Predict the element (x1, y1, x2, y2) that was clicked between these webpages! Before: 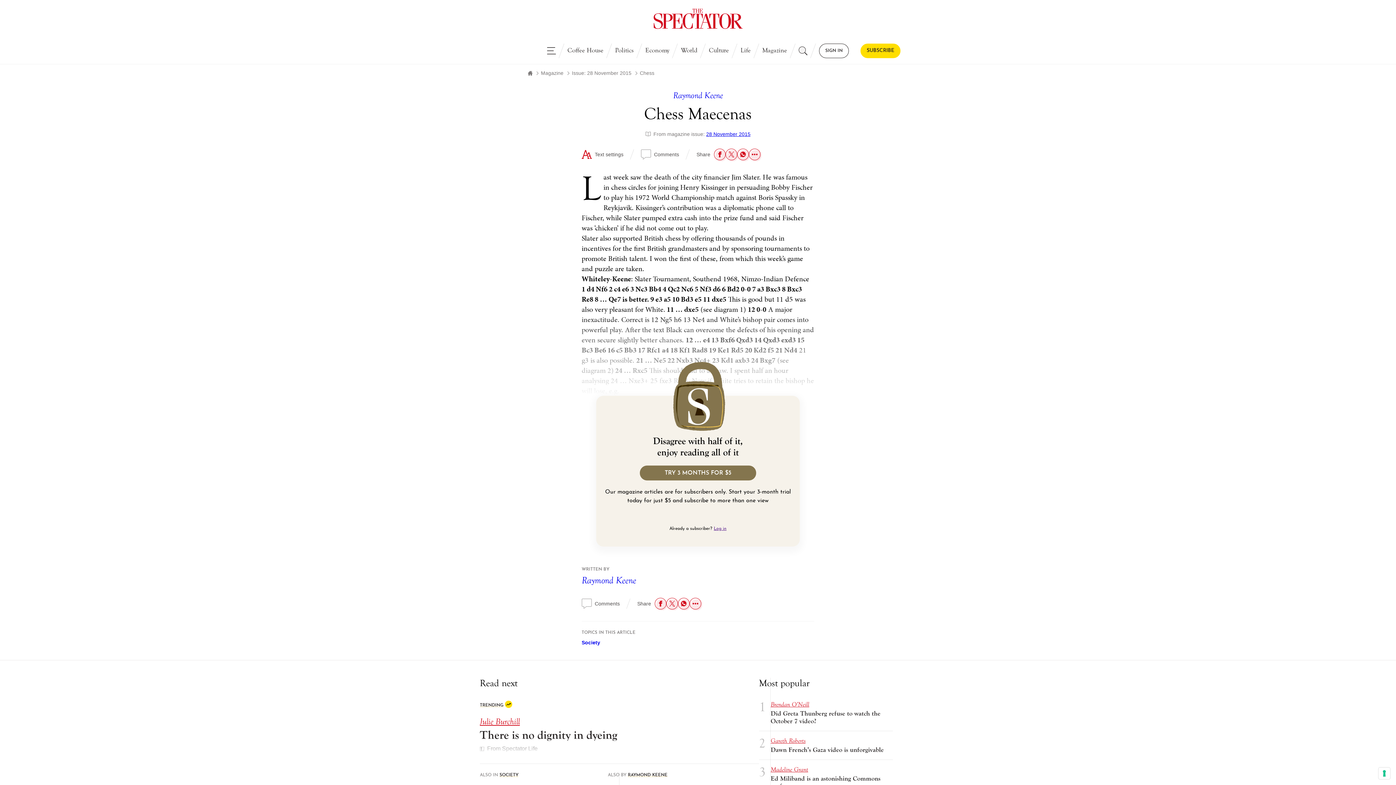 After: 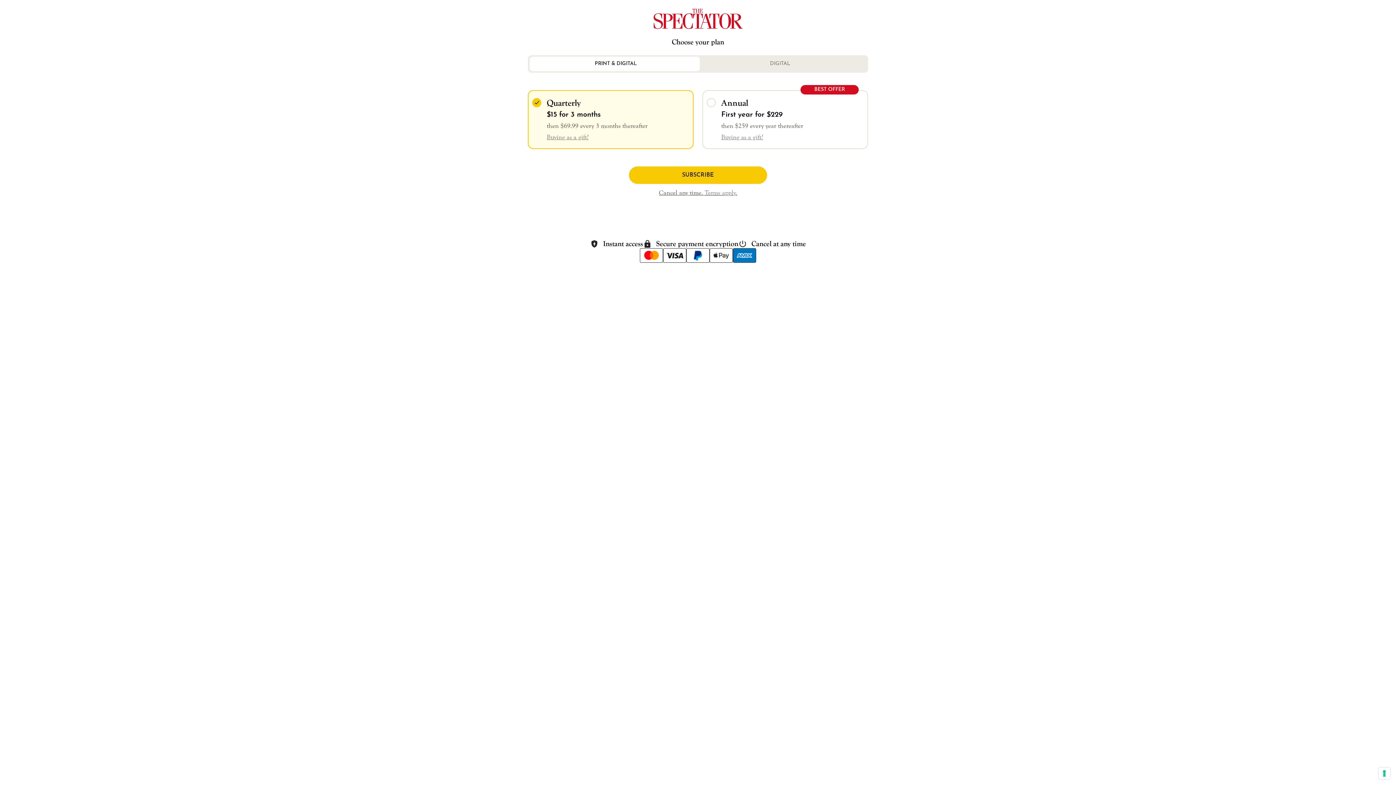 Action: label: TRY 3 MONTHS FOR $5 bbox: (640, 465, 756, 480)